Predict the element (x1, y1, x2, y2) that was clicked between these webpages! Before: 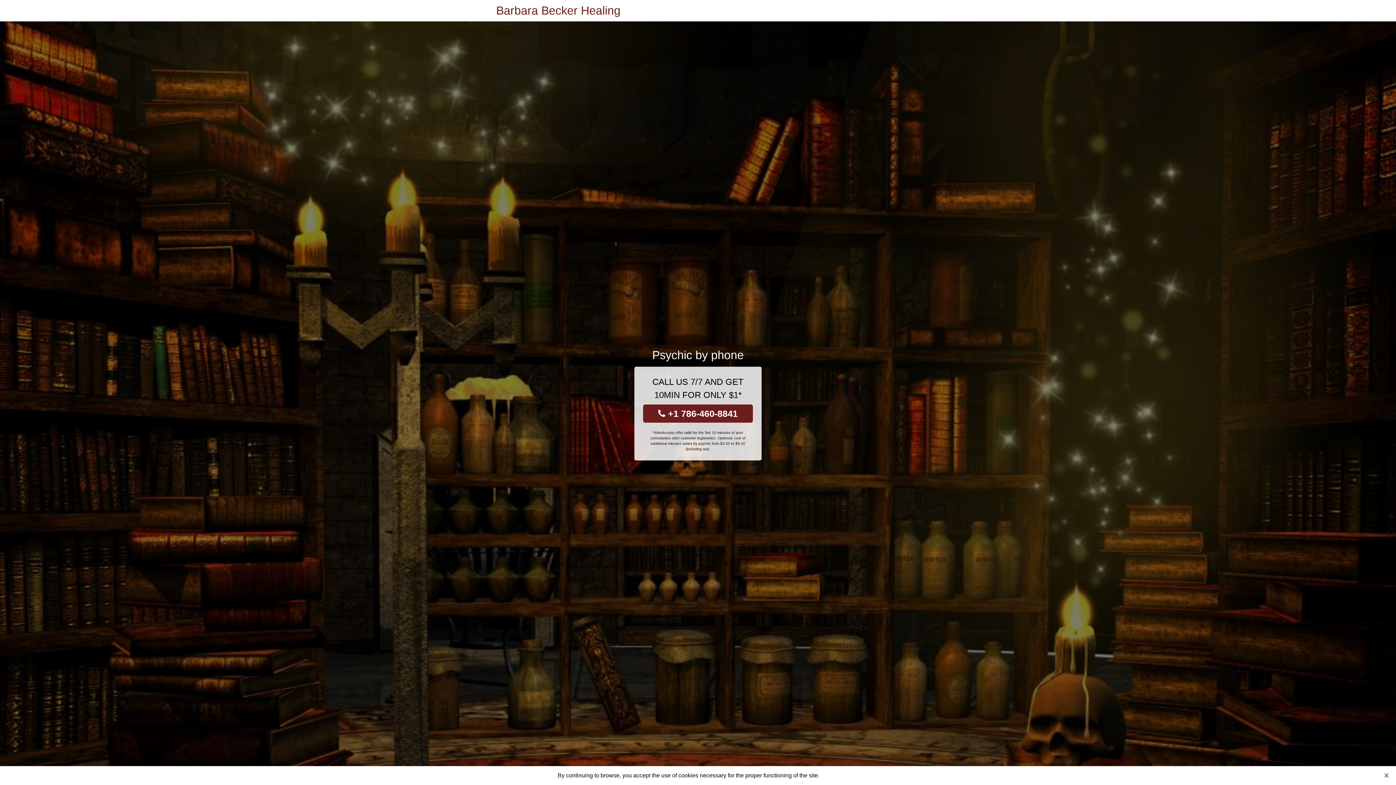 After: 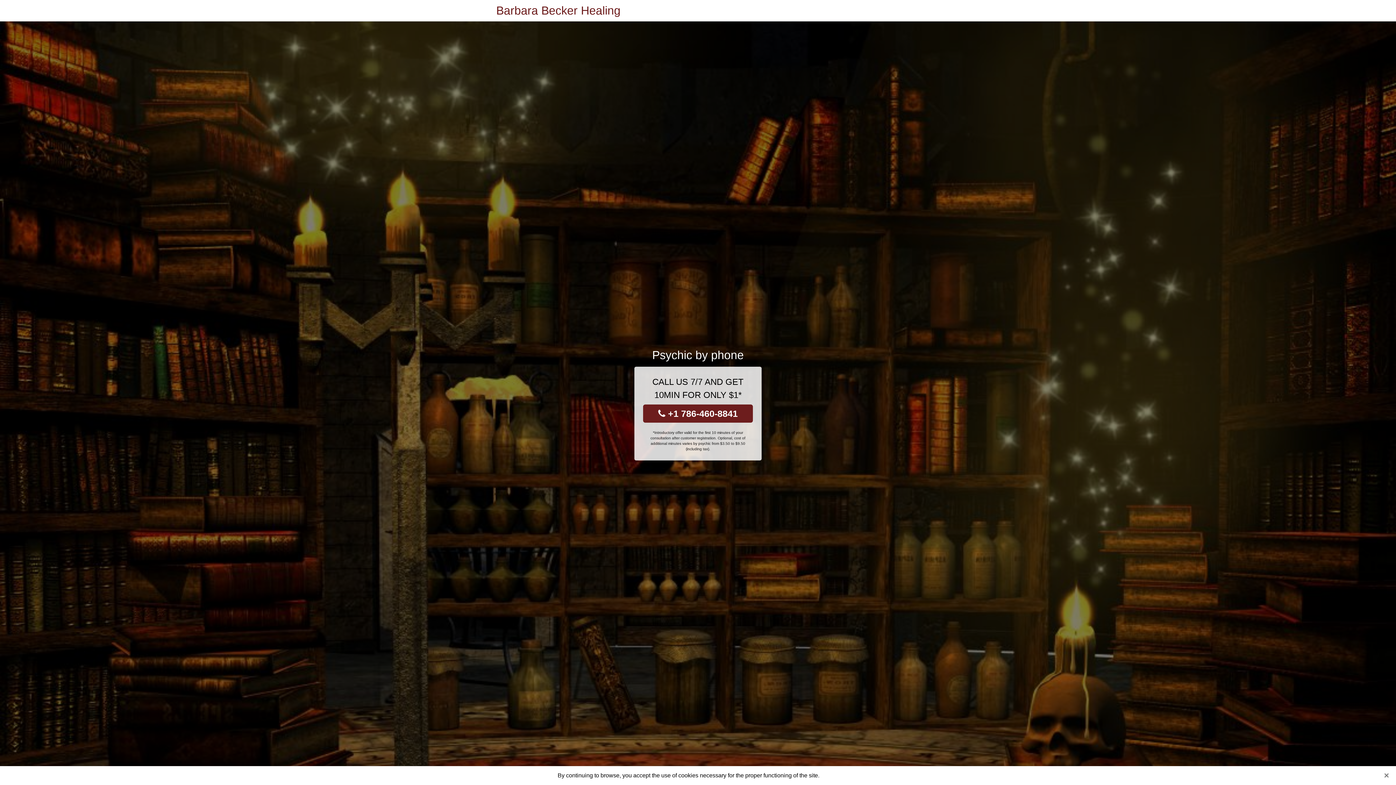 Action: label: Barbara Becker Healing bbox: (496, 0, 620, 21)